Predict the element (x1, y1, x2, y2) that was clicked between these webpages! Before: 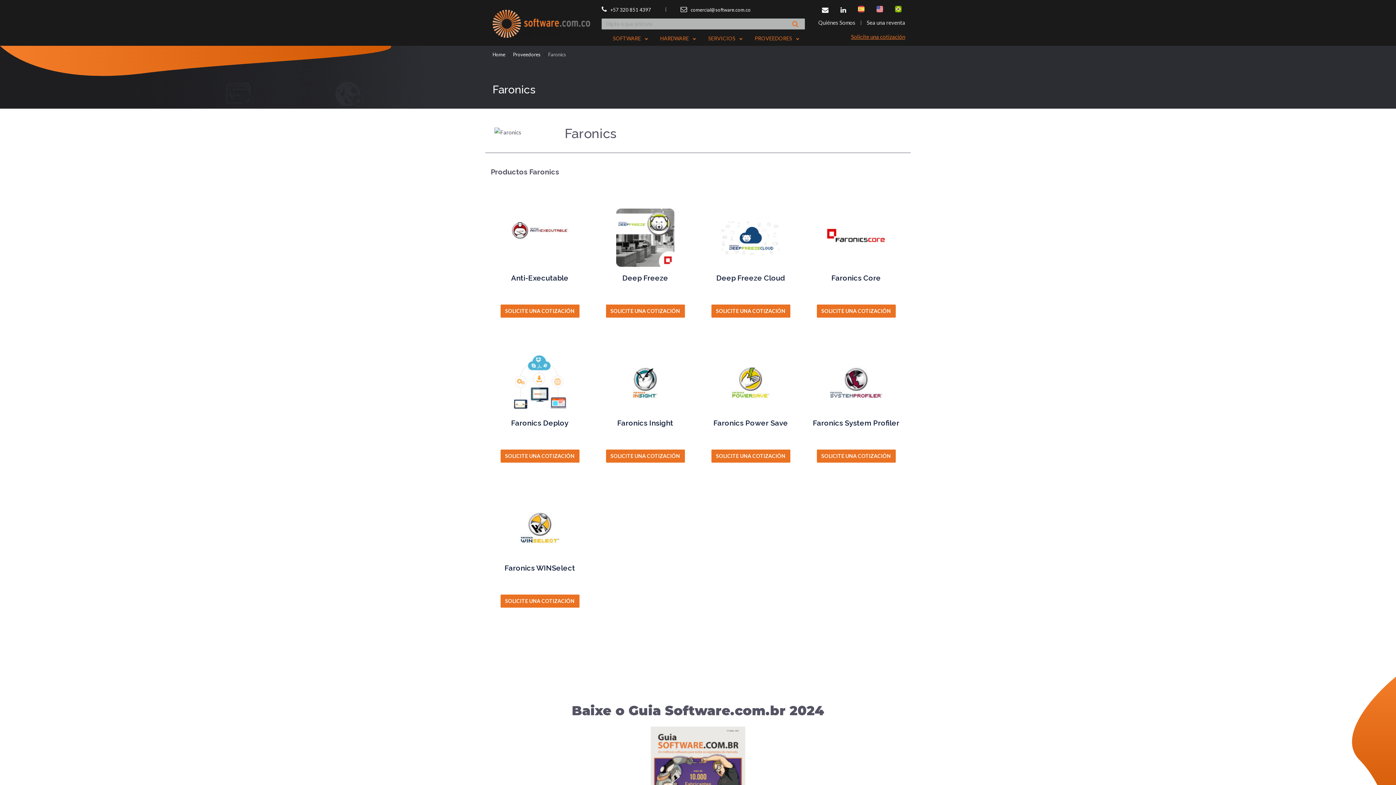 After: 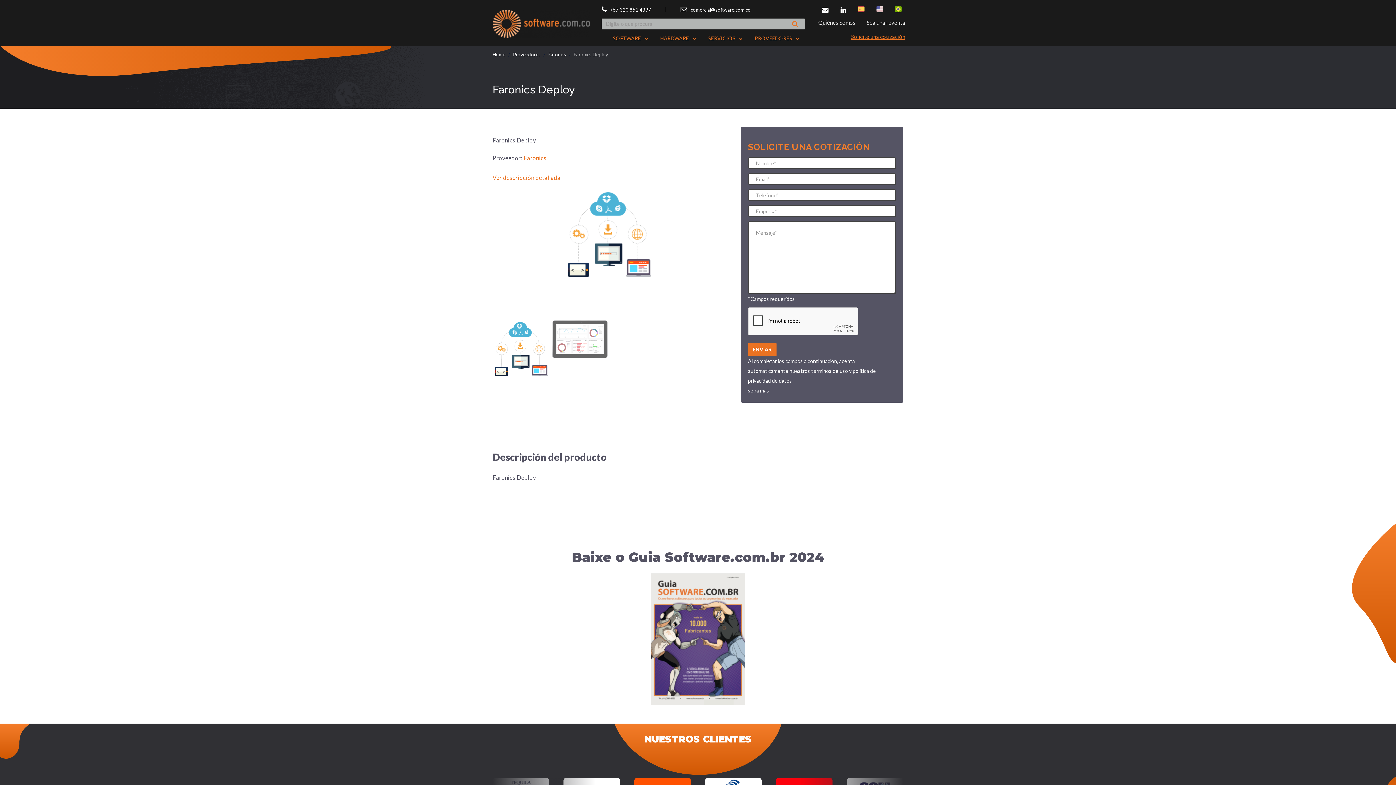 Action: bbox: (511, 353, 568, 412)